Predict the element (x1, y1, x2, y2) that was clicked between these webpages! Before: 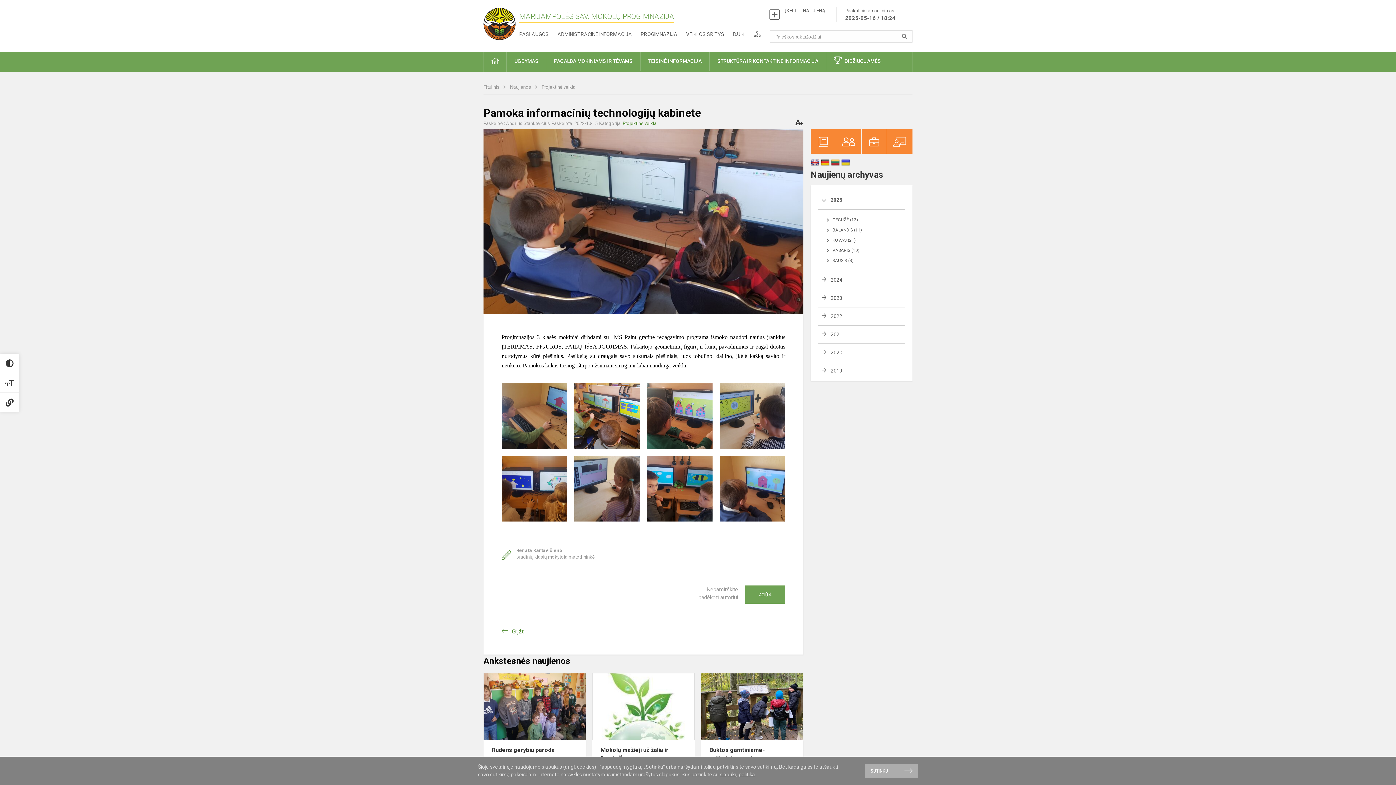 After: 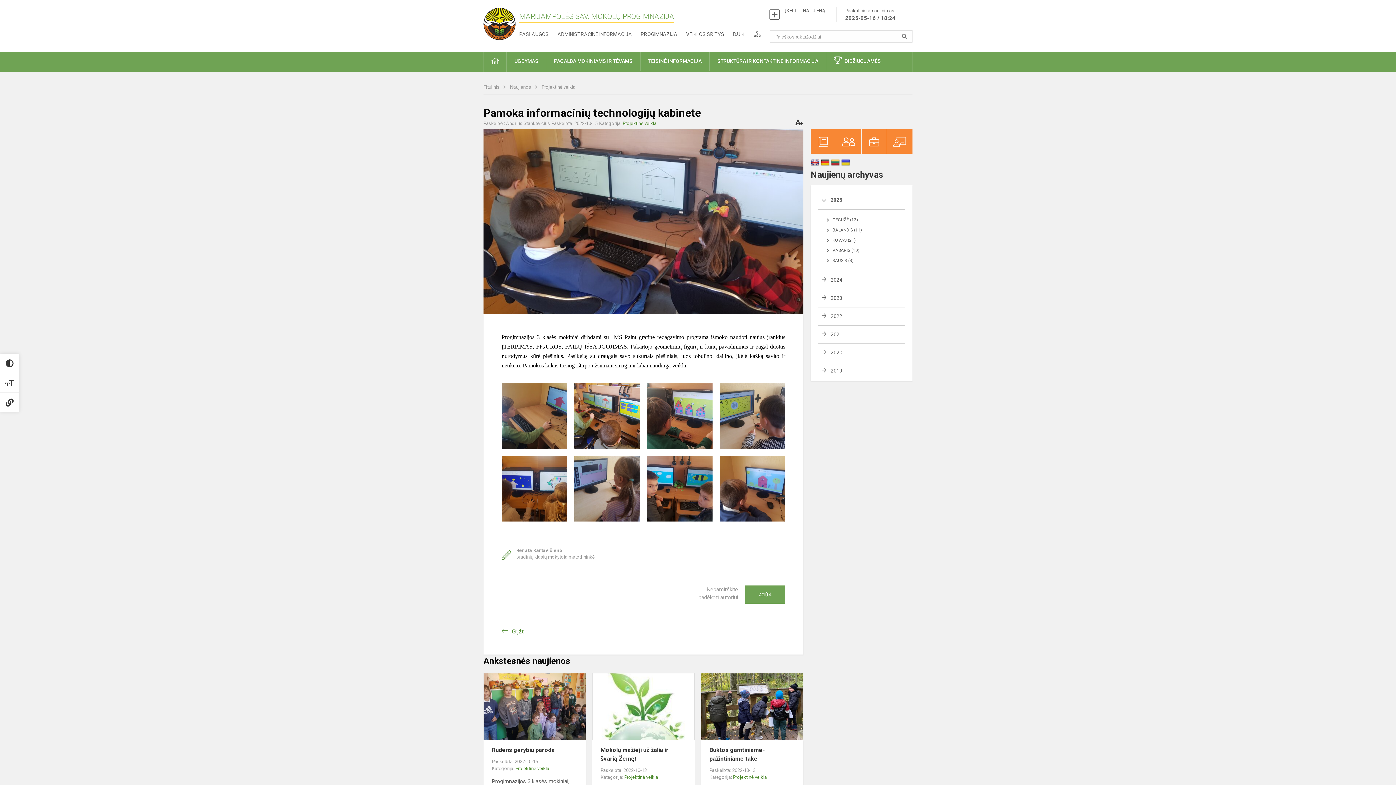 Action: bbox: (865, 764, 918, 778) label: SUTINKU